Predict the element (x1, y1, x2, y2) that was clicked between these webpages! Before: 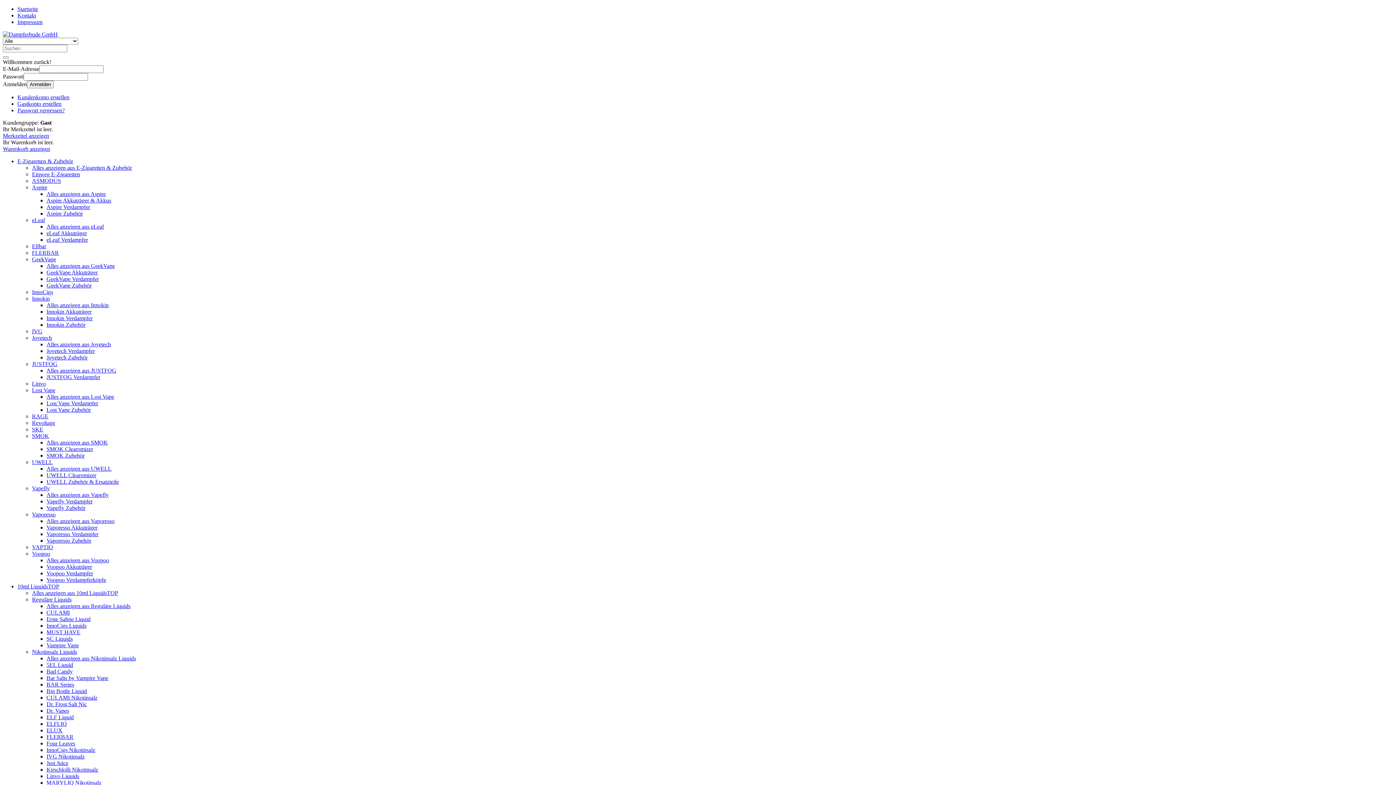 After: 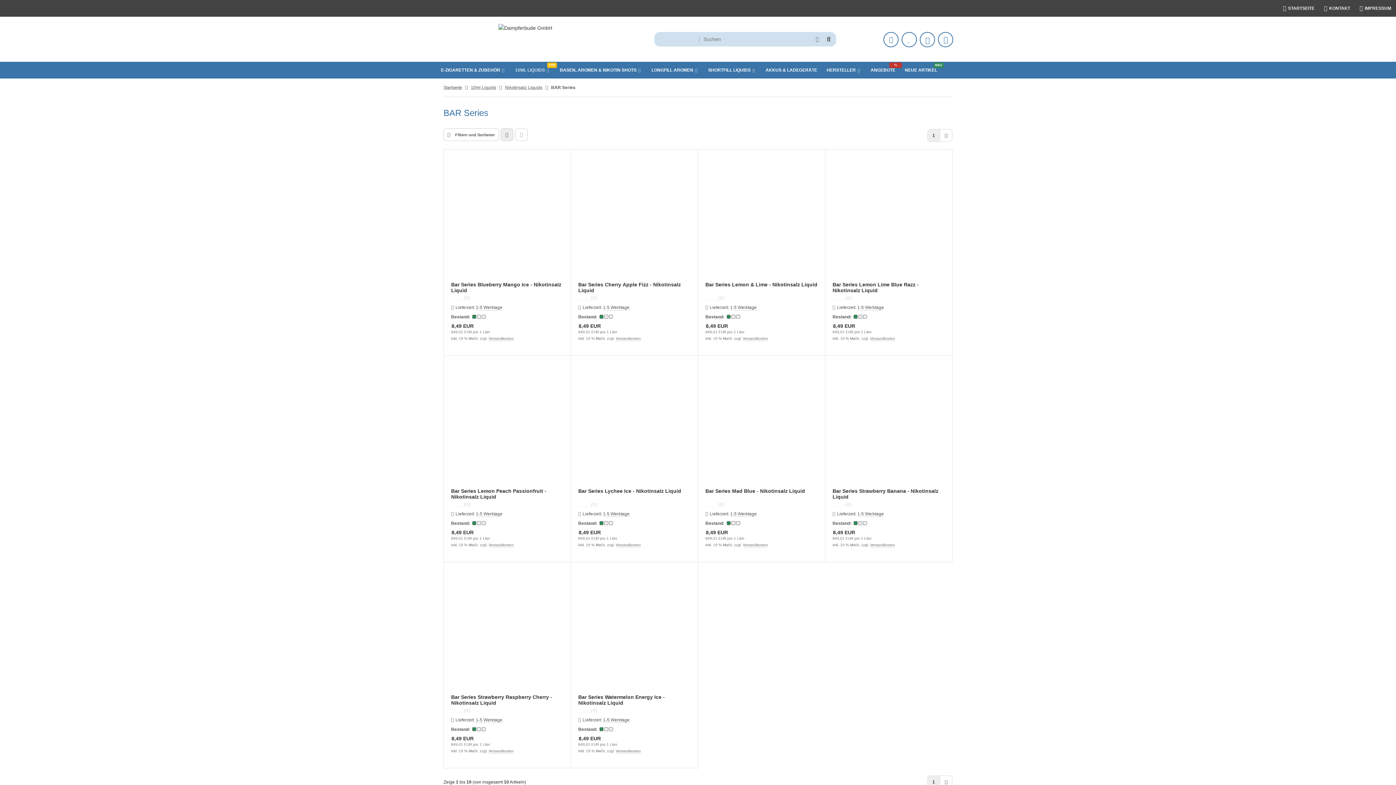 Action: label: BAR Series bbox: (46, 681, 74, 688)